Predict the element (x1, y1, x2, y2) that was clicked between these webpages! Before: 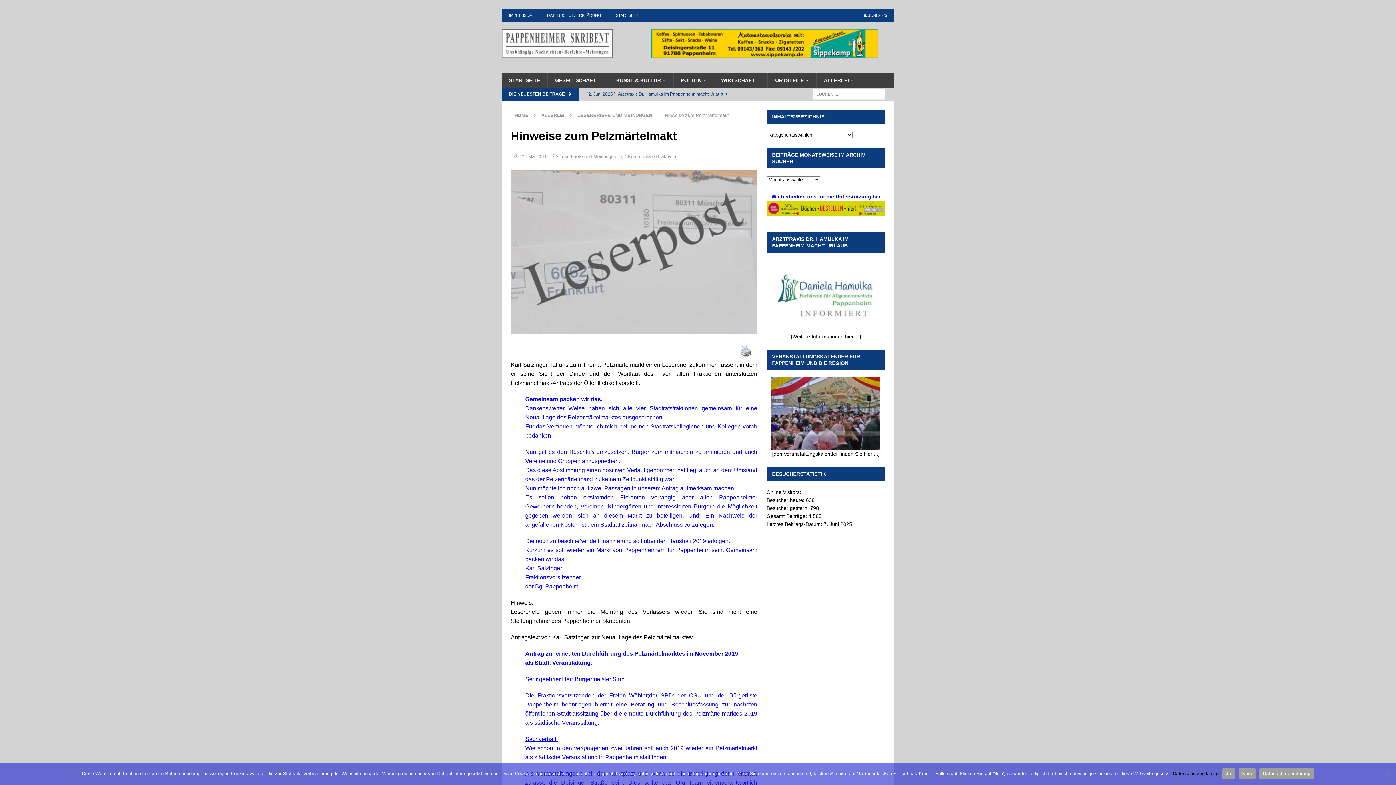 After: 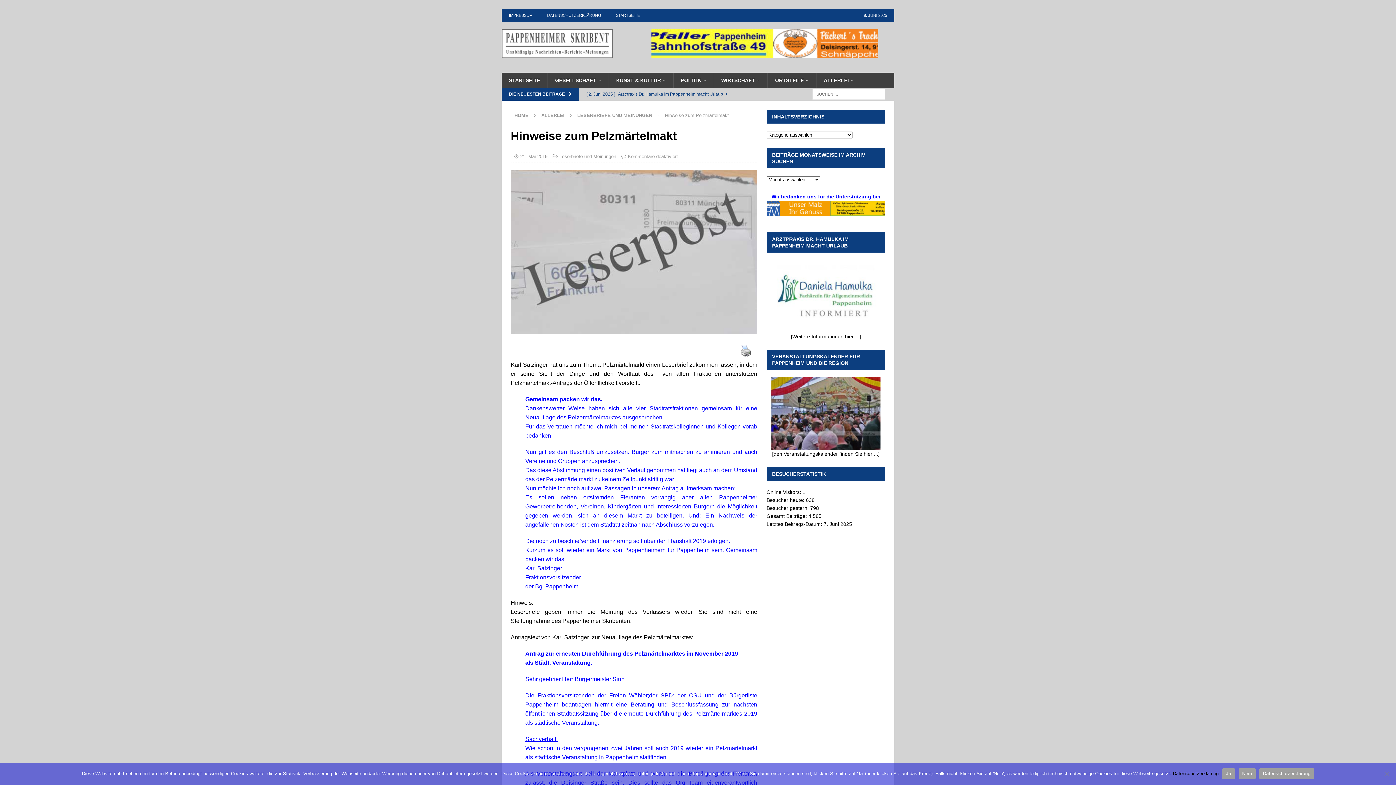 Action: bbox: (771, 443, 880, 449)